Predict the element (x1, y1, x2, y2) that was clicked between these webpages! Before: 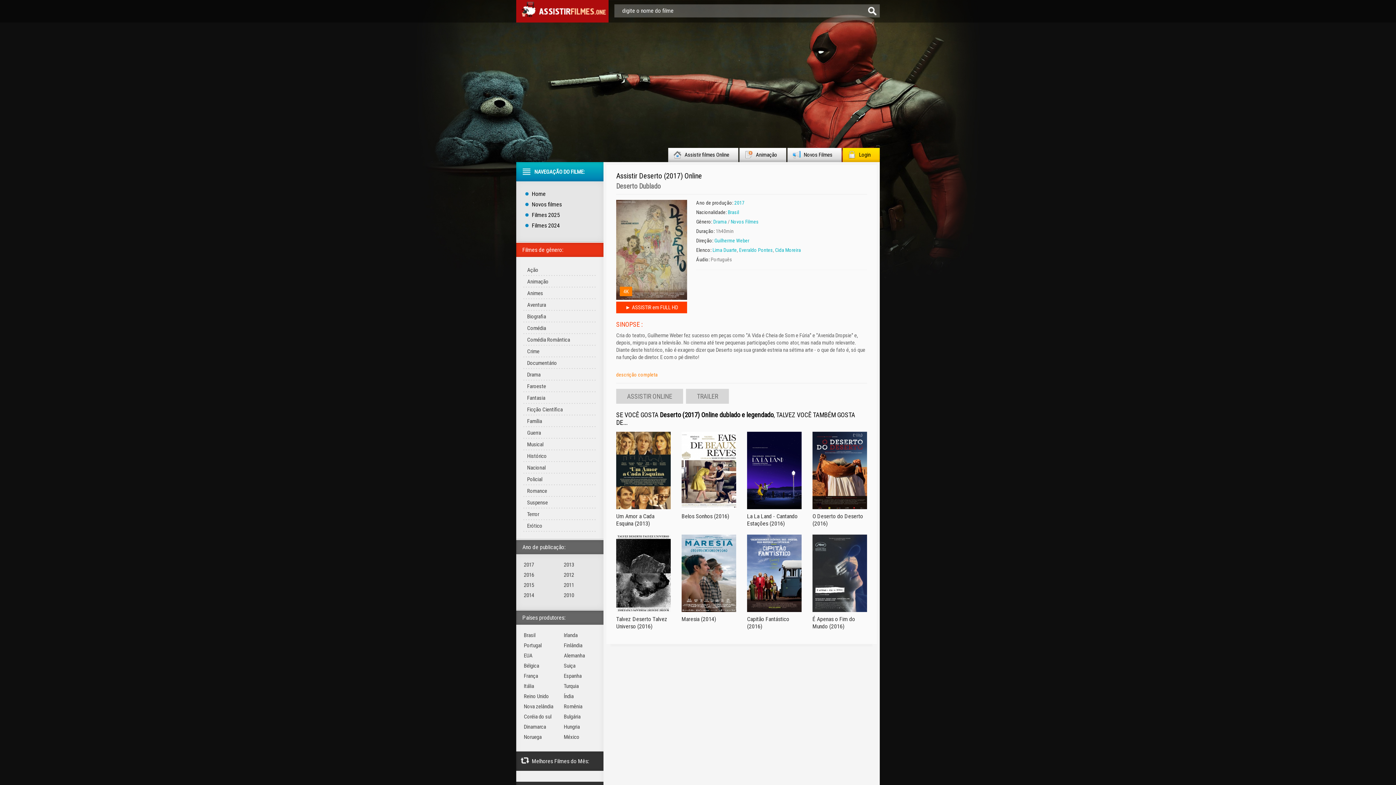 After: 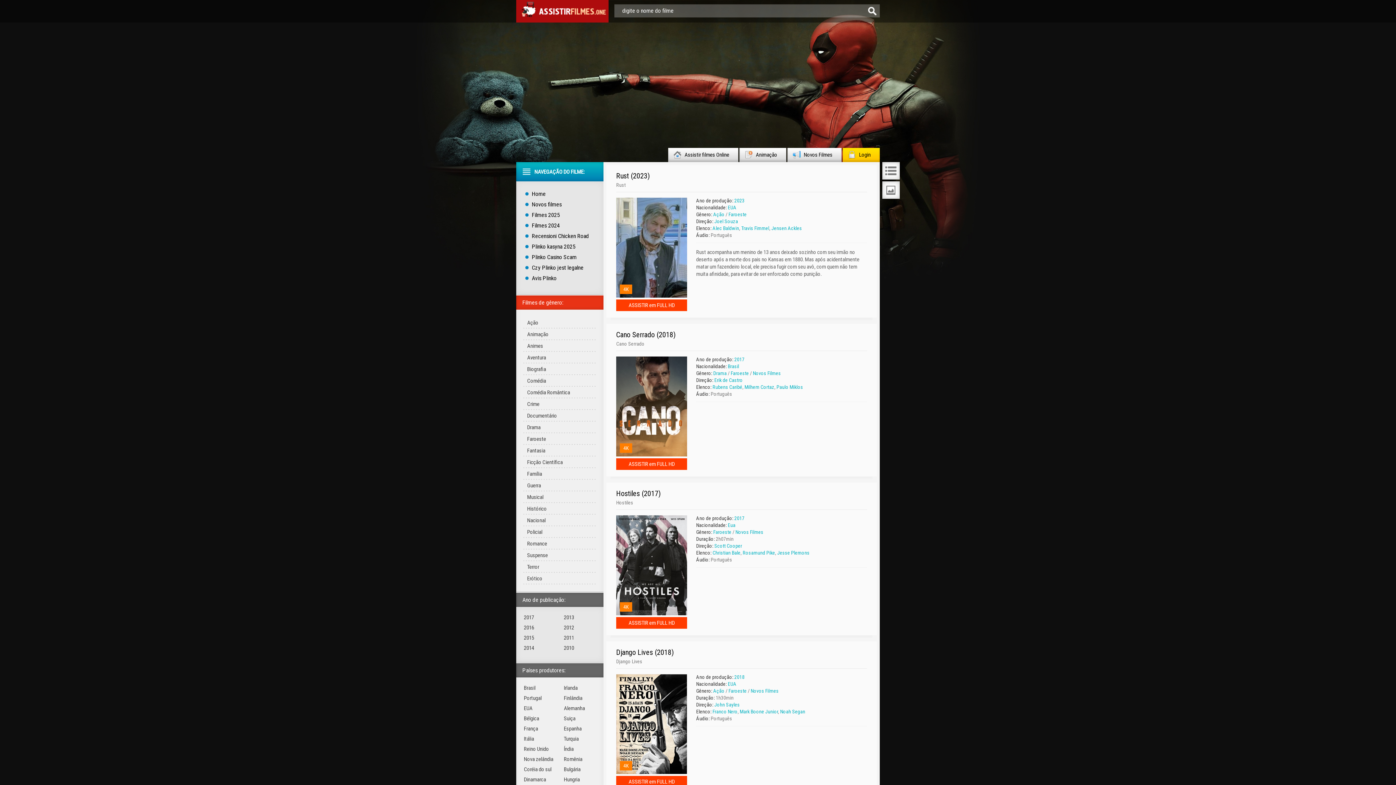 Action: label: Faroeste bbox: (523, 380, 596, 392)